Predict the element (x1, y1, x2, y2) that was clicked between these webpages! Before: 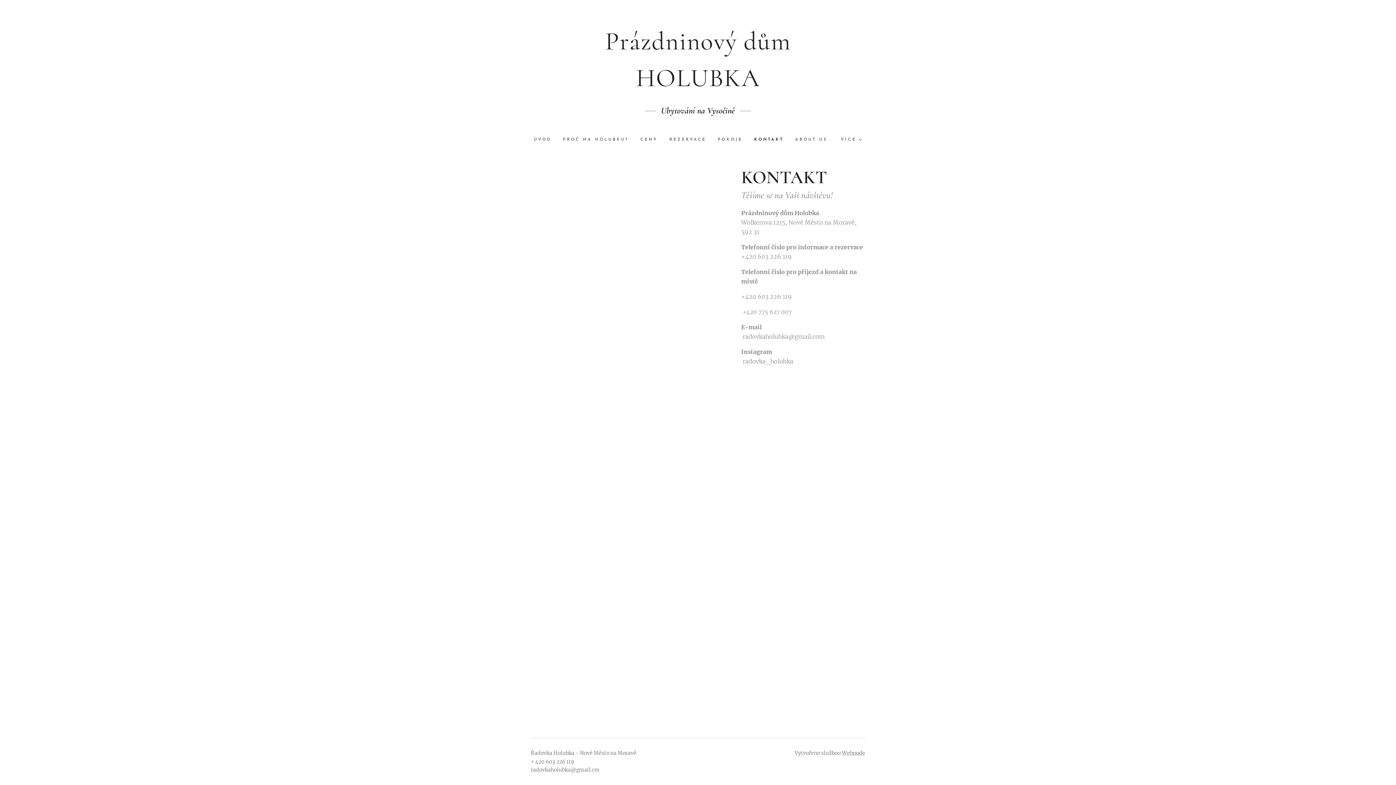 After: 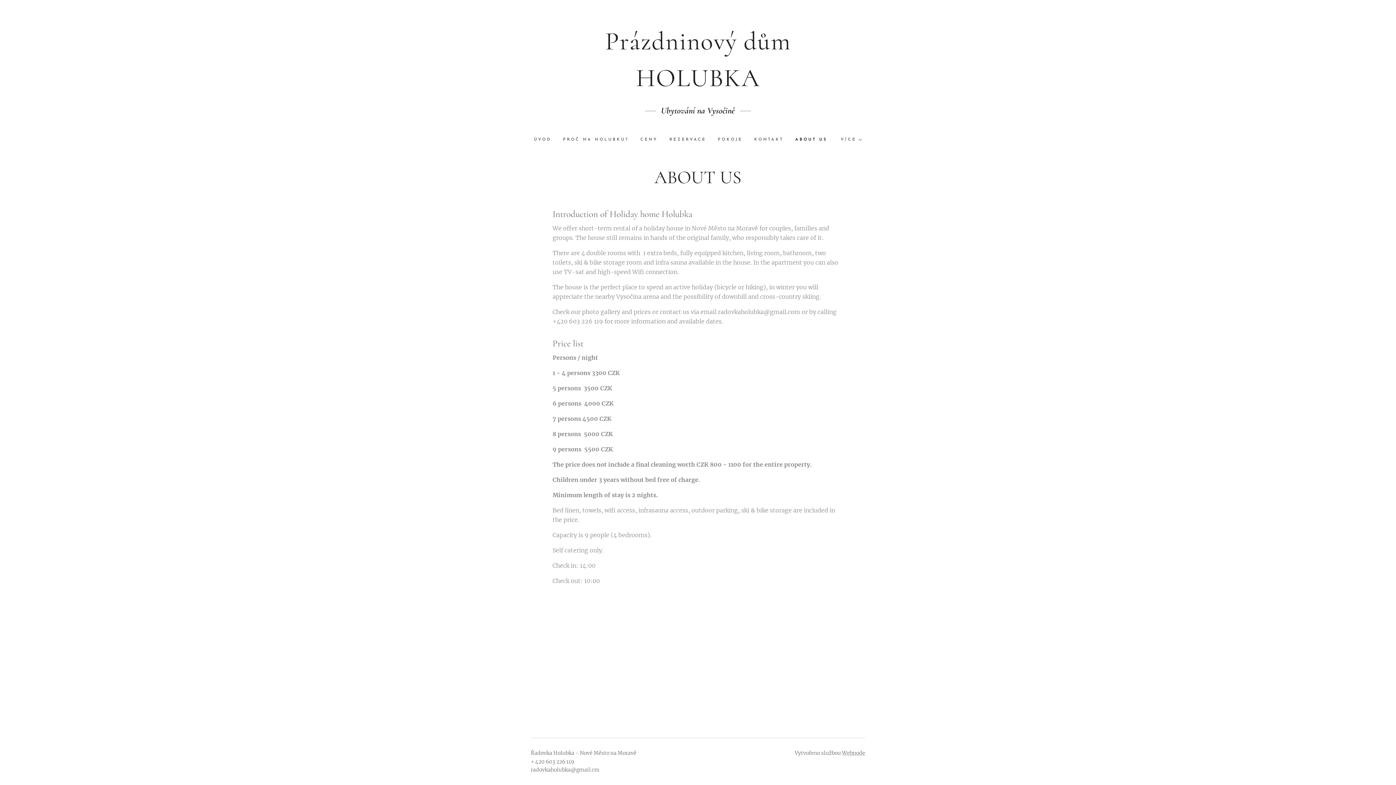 Action: bbox: (789, 131, 833, 149) label: ABOUT US